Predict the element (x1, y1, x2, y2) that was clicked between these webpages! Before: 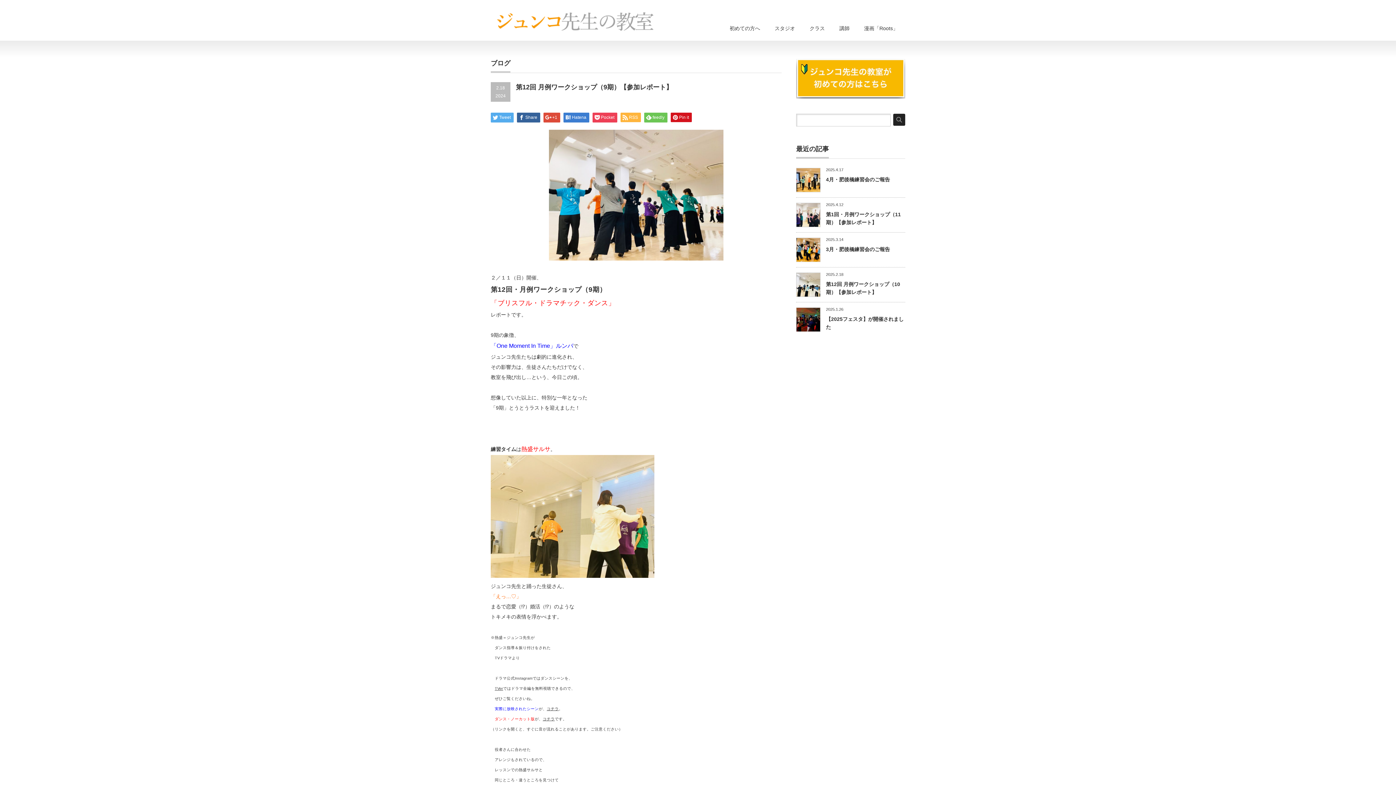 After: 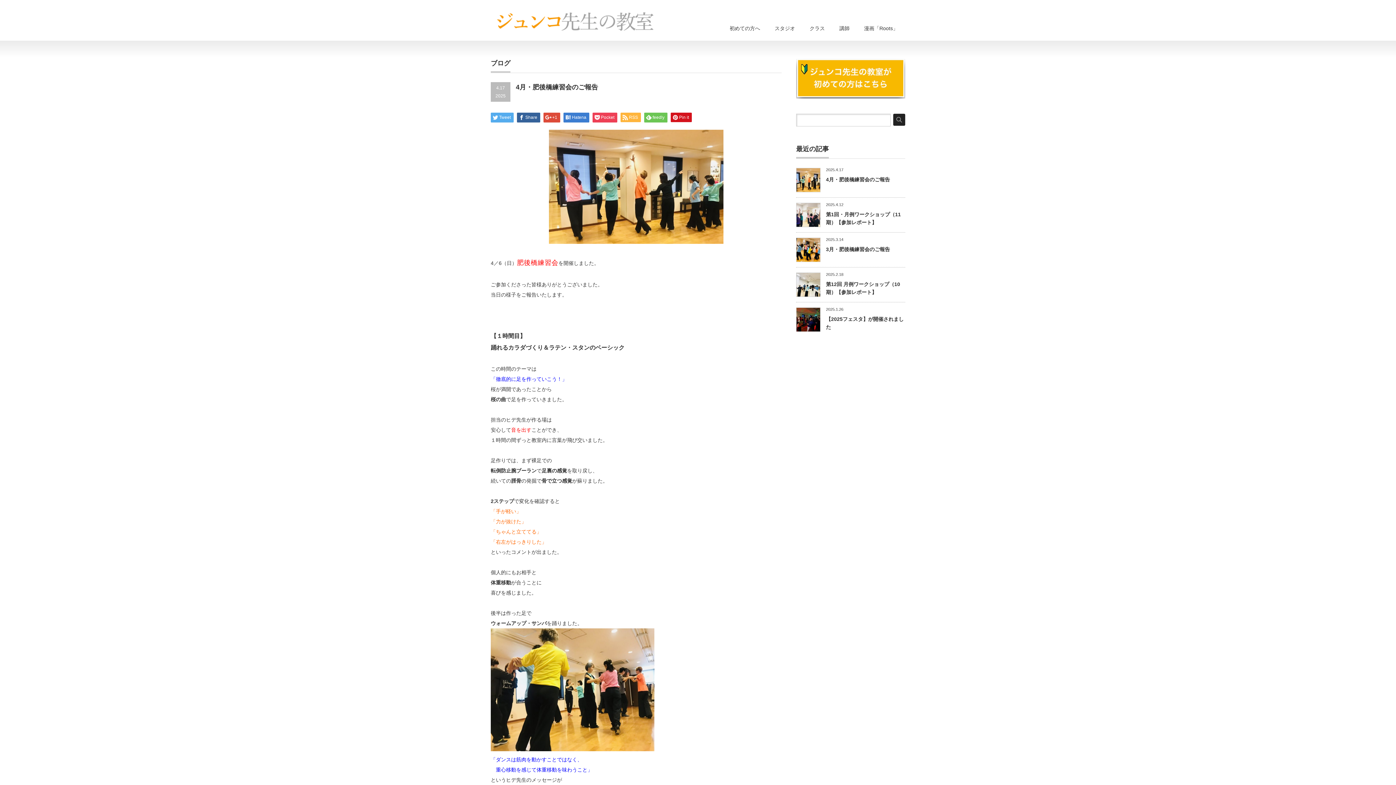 Action: label: 4月・肥後橋練習会のご報告 bbox: (826, 176, 890, 182)